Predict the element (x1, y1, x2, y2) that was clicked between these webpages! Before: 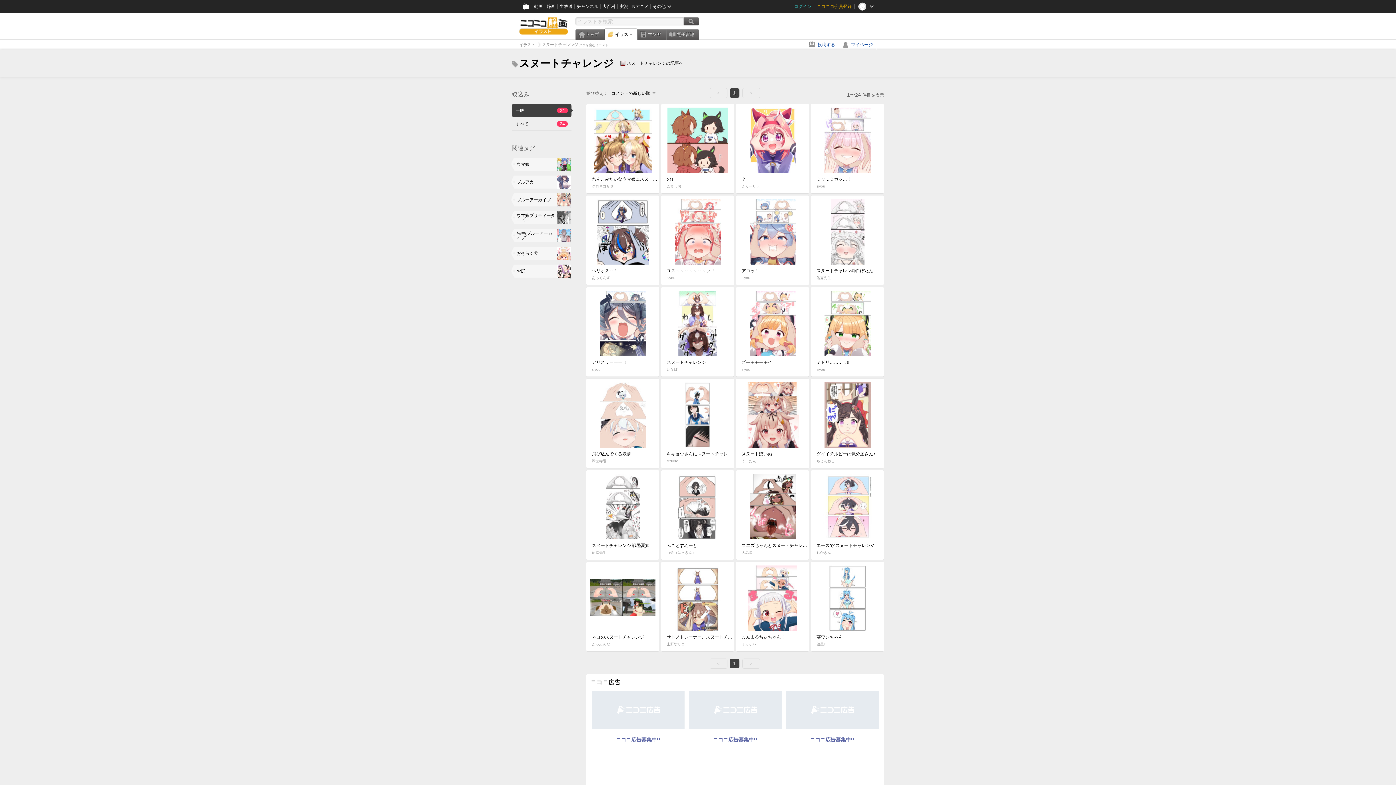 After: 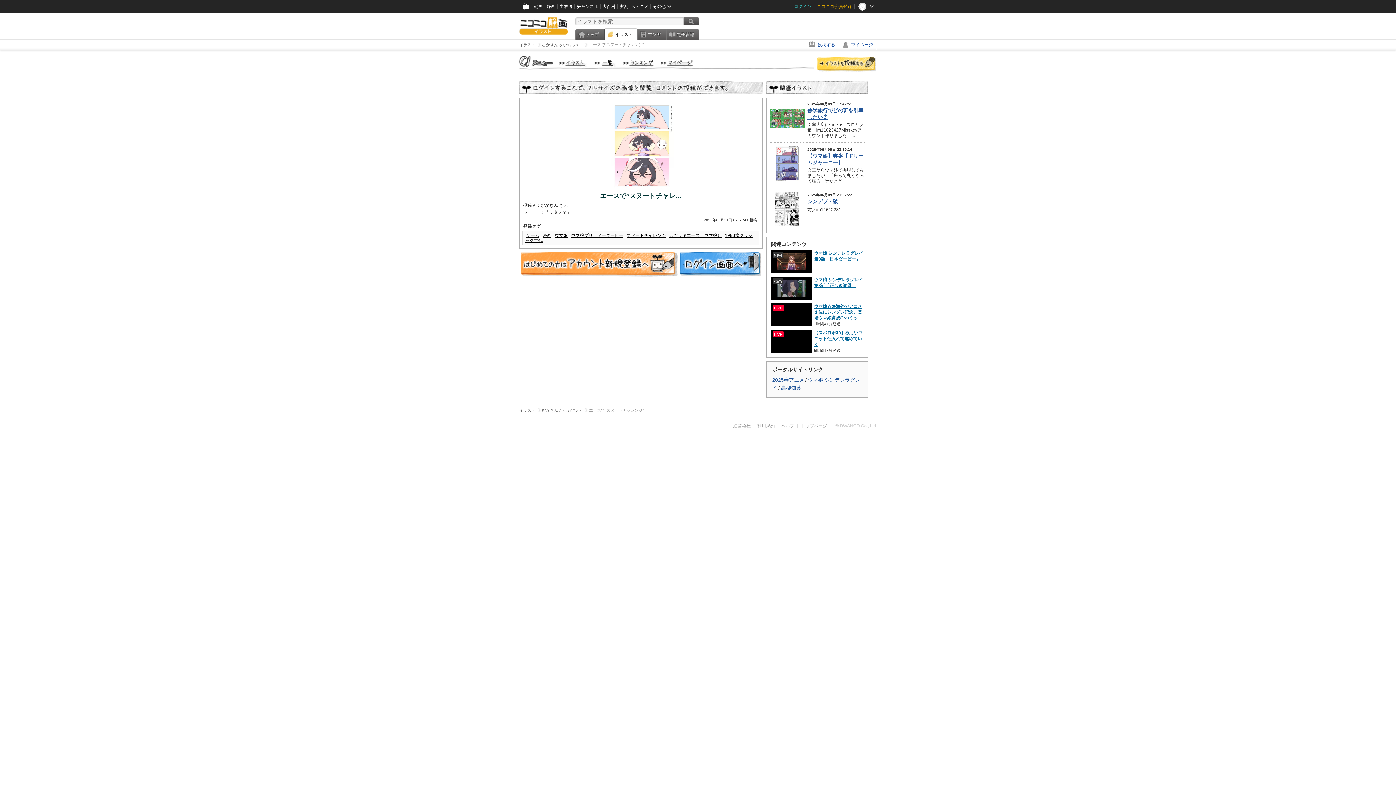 Action: label: エースで”スヌートチャレンジ”
むかきん
3654 11 6 bbox: (810, 470, 884, 560)